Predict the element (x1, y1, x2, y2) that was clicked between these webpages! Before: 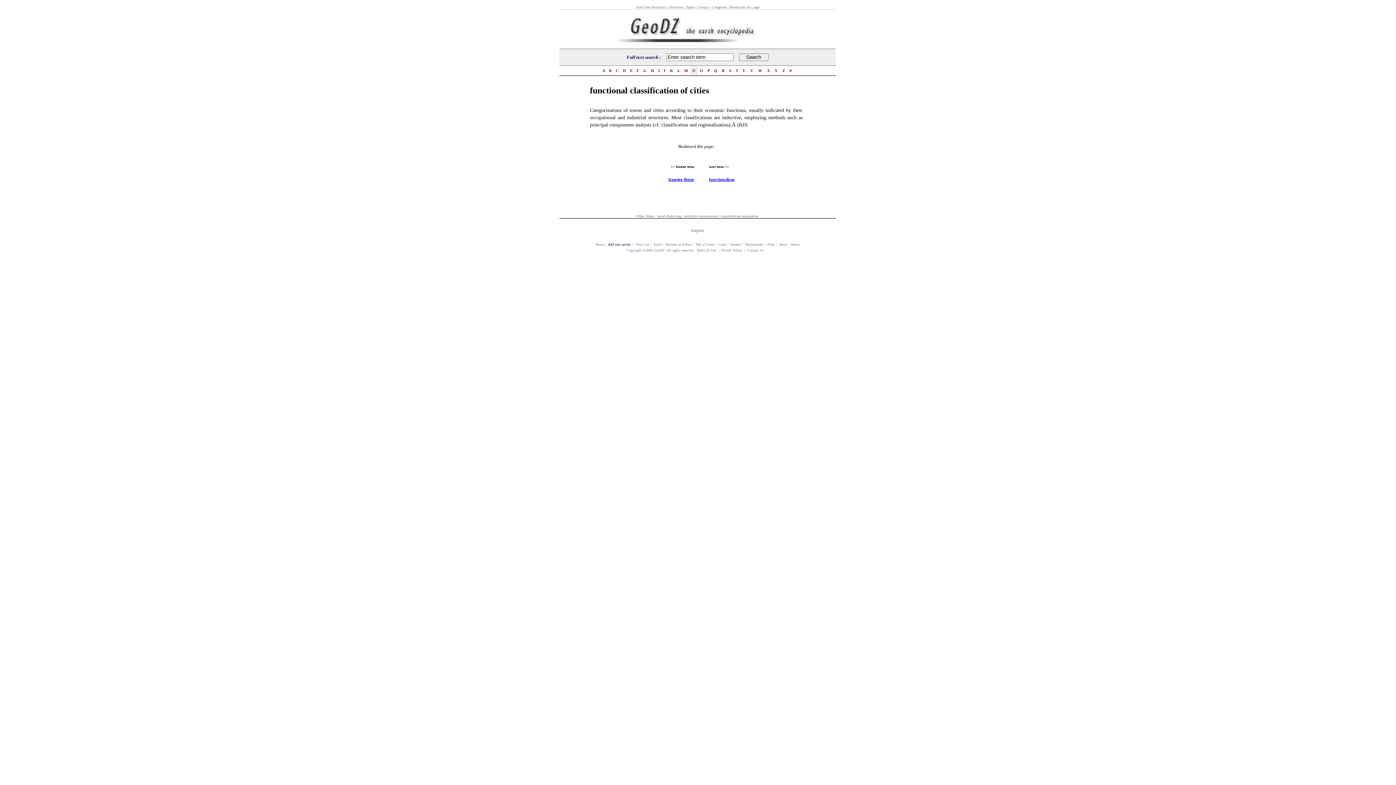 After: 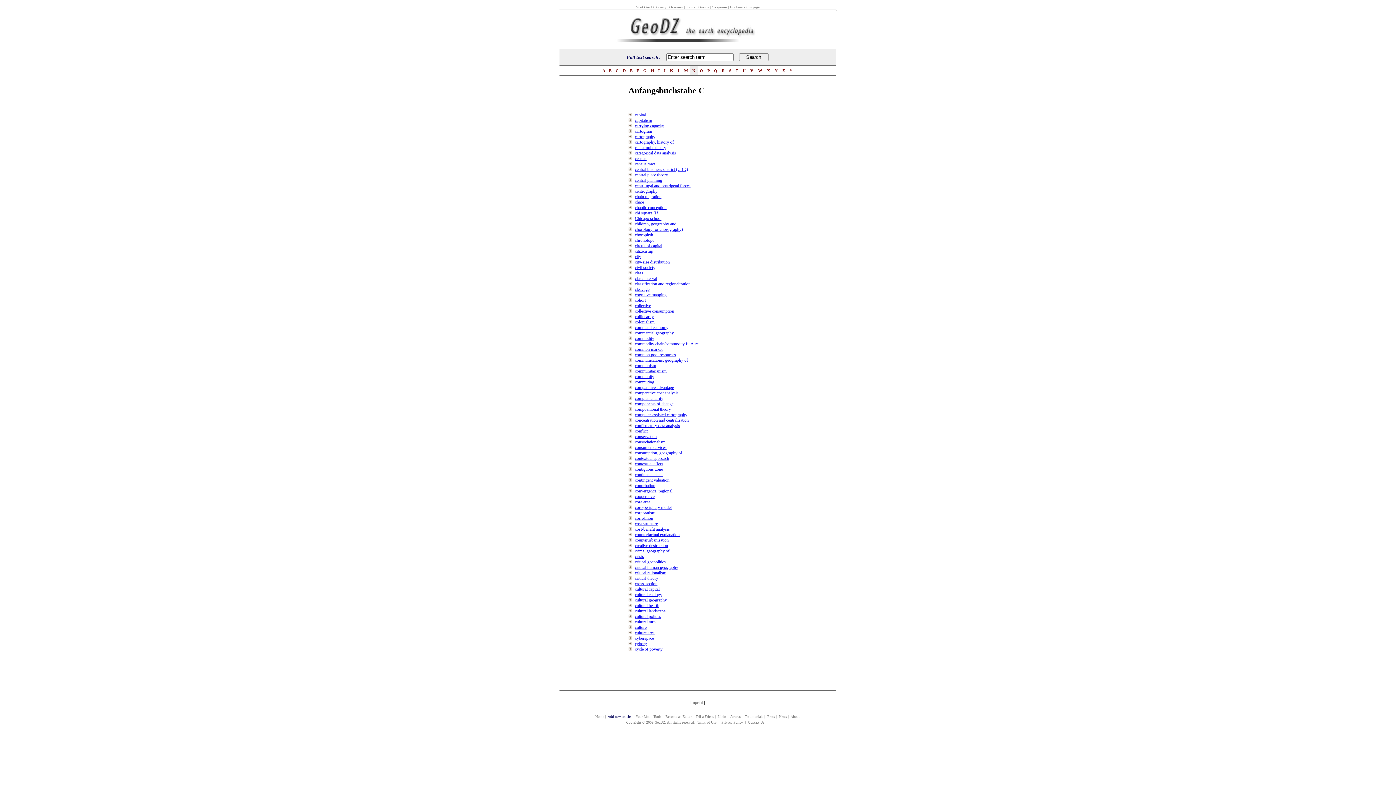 Action: bbox: (614, 68, 619, 72) label:  C 